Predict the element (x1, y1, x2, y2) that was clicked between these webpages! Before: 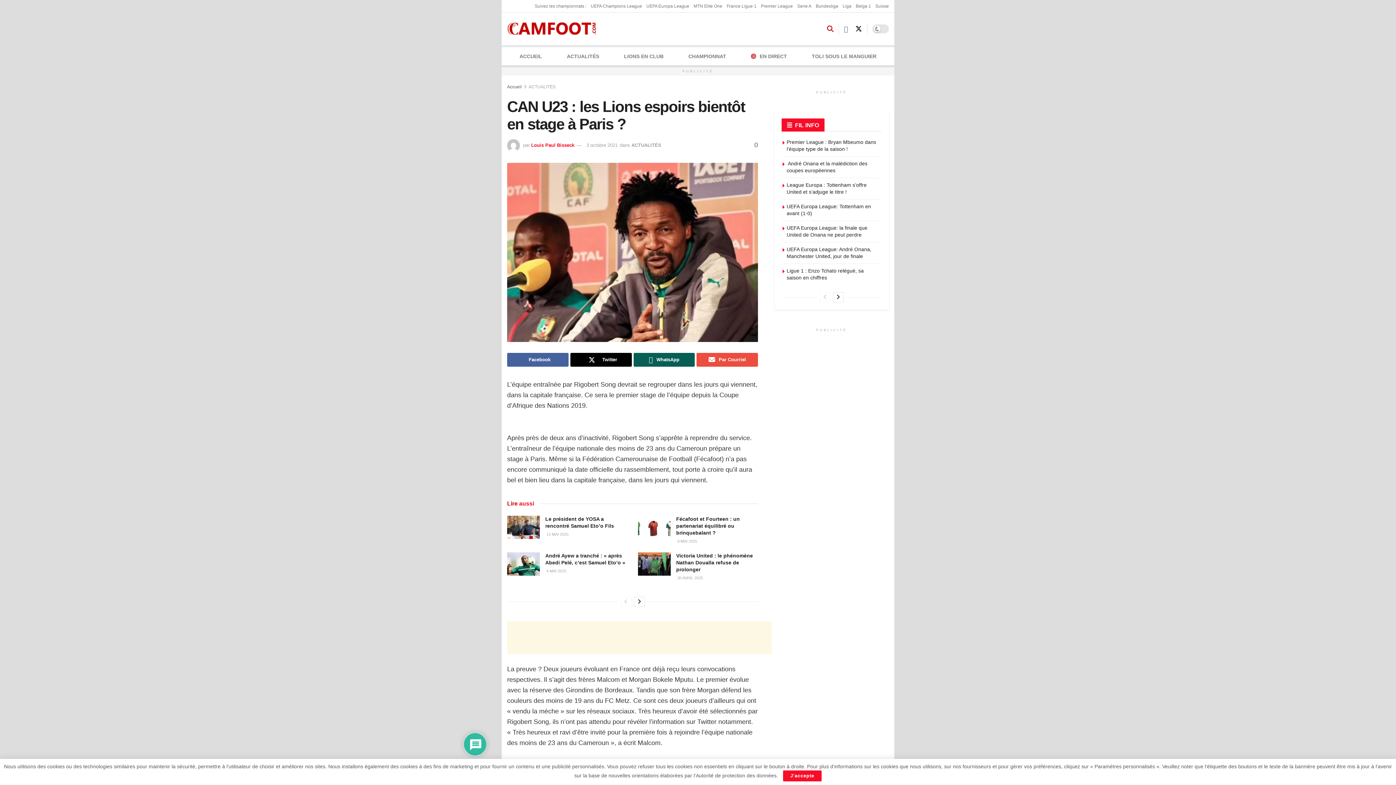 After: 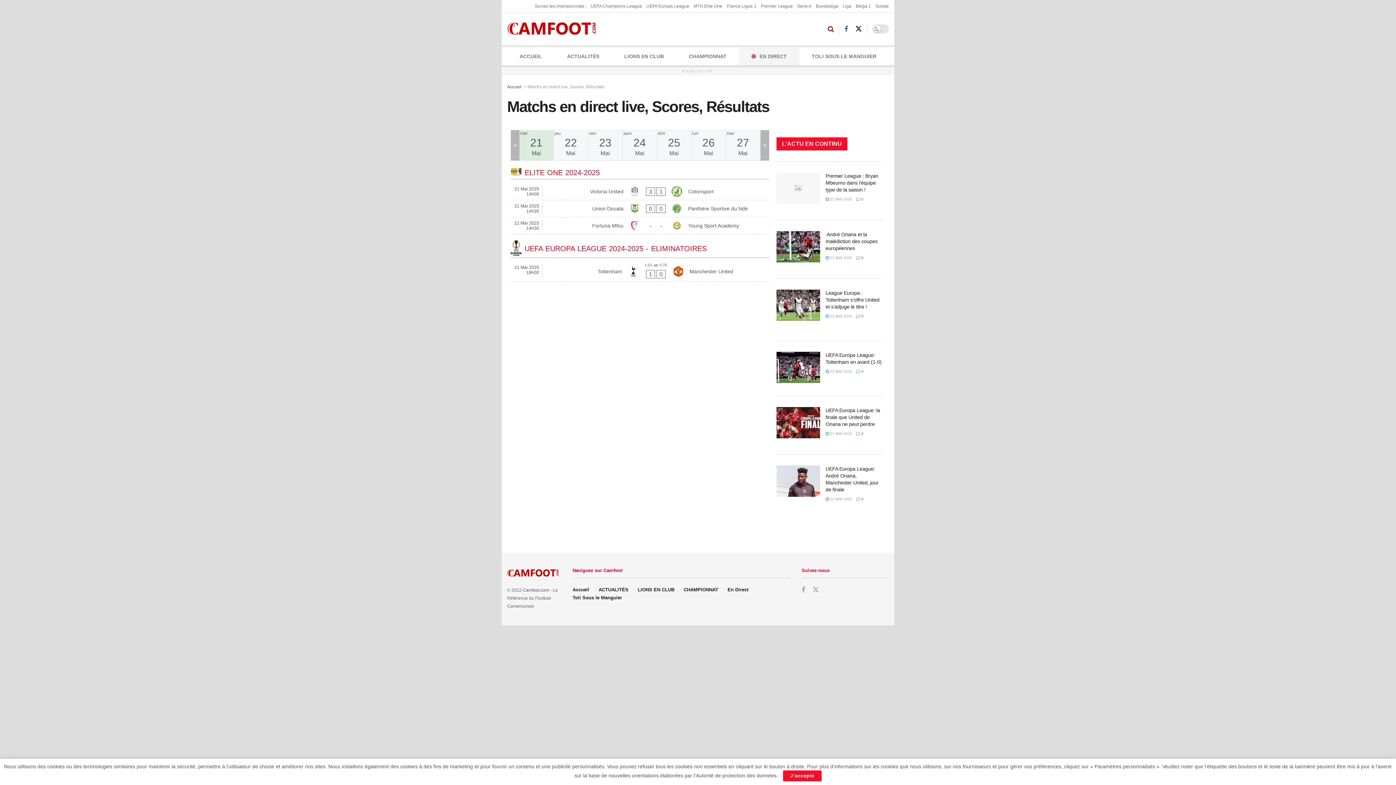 Action: label: EN DIRECT bbox: (738, 47, 799, 65)